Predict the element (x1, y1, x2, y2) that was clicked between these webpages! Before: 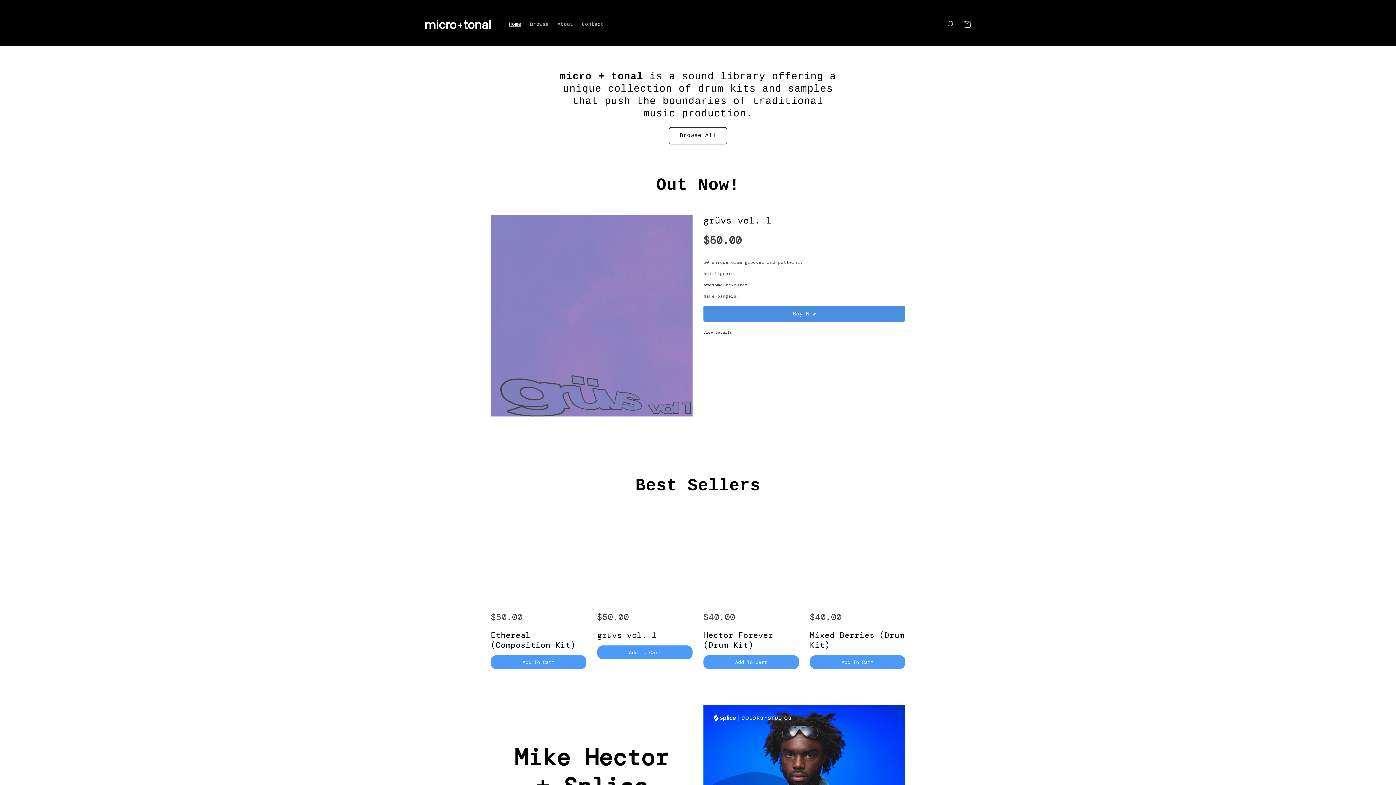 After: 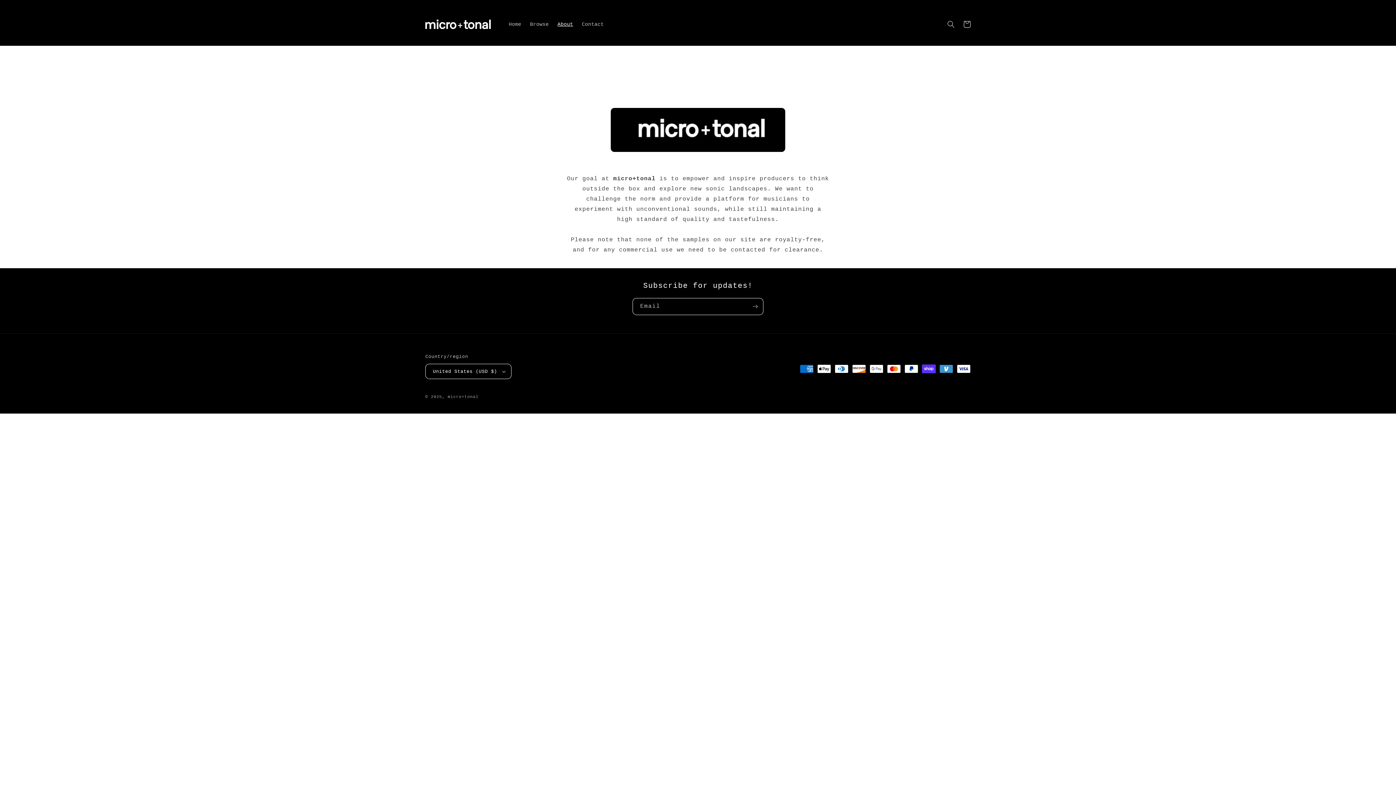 Action: label: About bbox: (553, 16, 577, 32)